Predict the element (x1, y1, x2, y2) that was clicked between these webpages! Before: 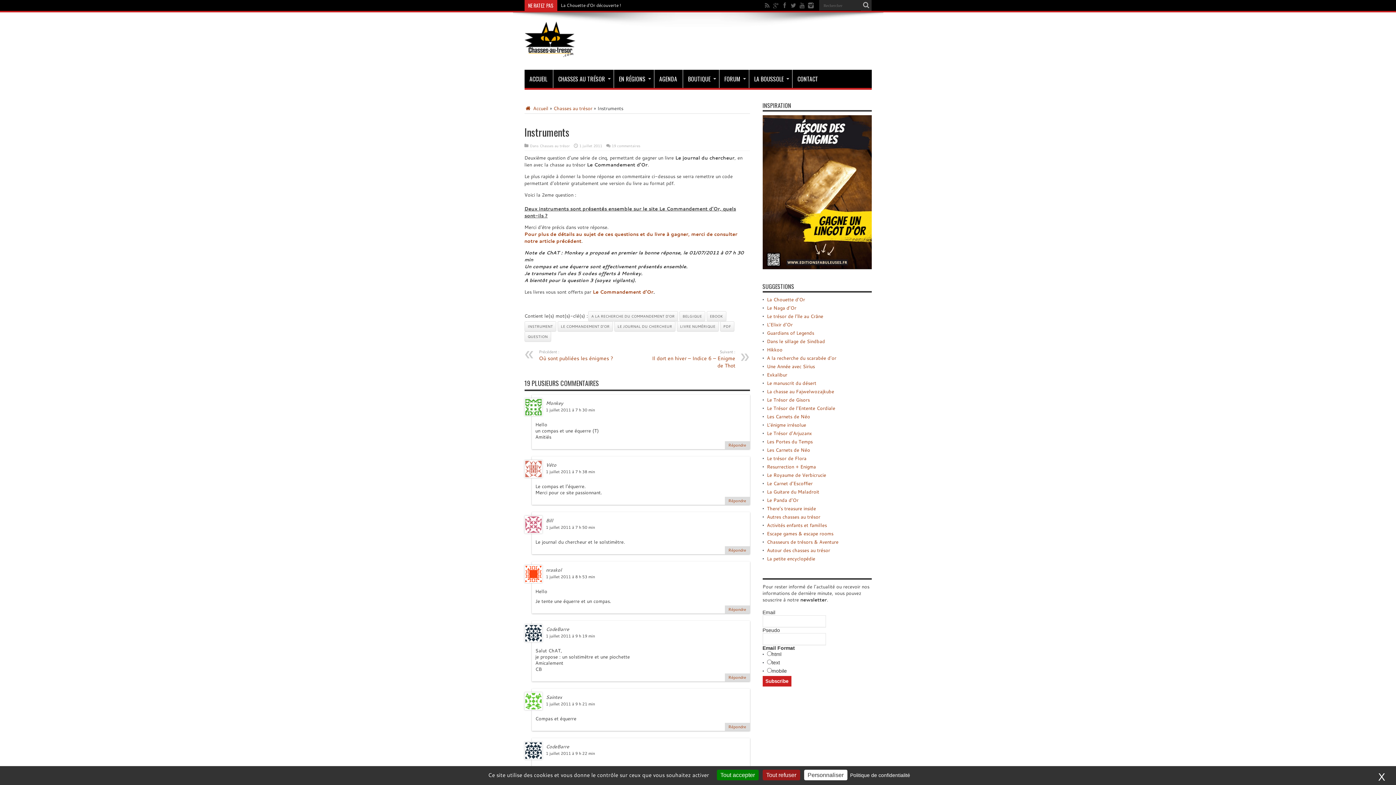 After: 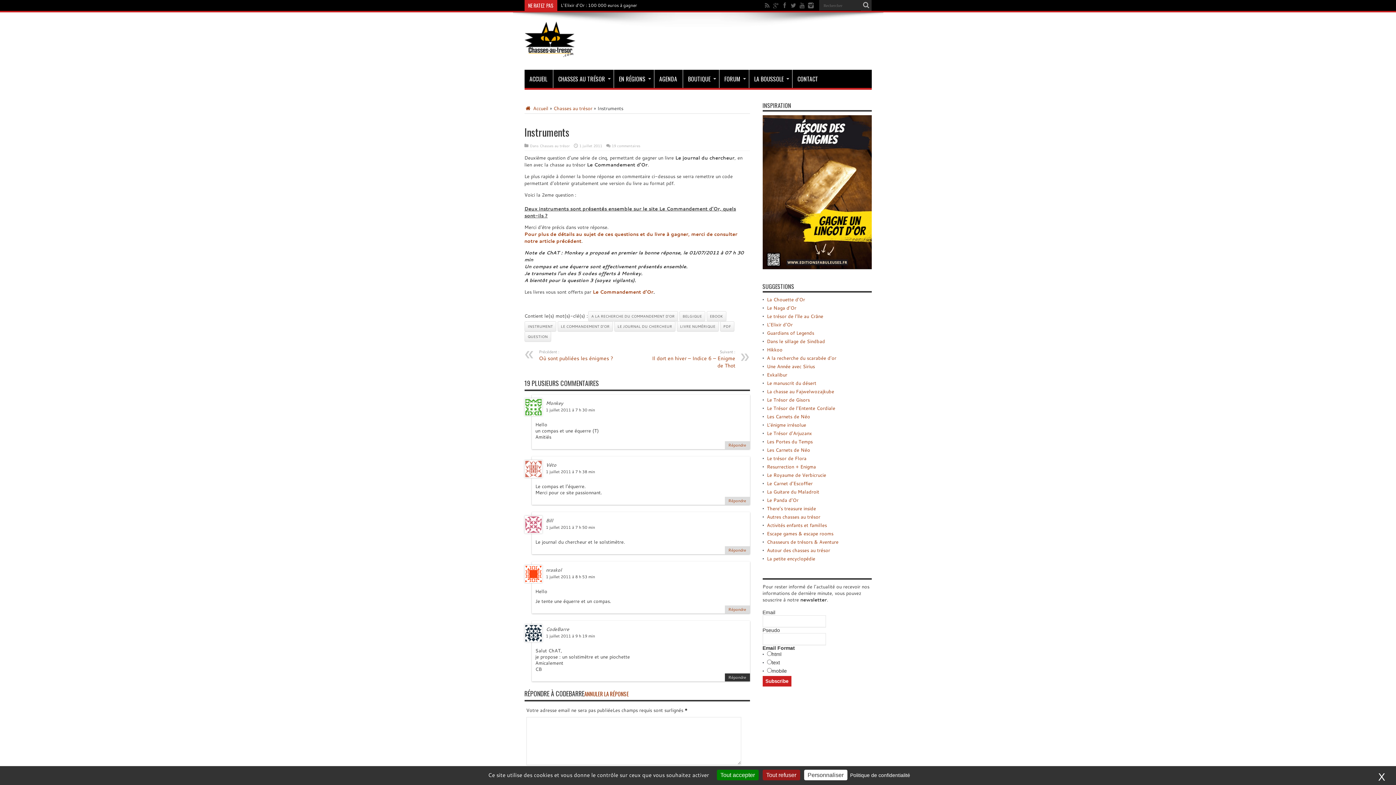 Action: bbox: (724, 673, 750, 681) label: Répondre à CodeBarre